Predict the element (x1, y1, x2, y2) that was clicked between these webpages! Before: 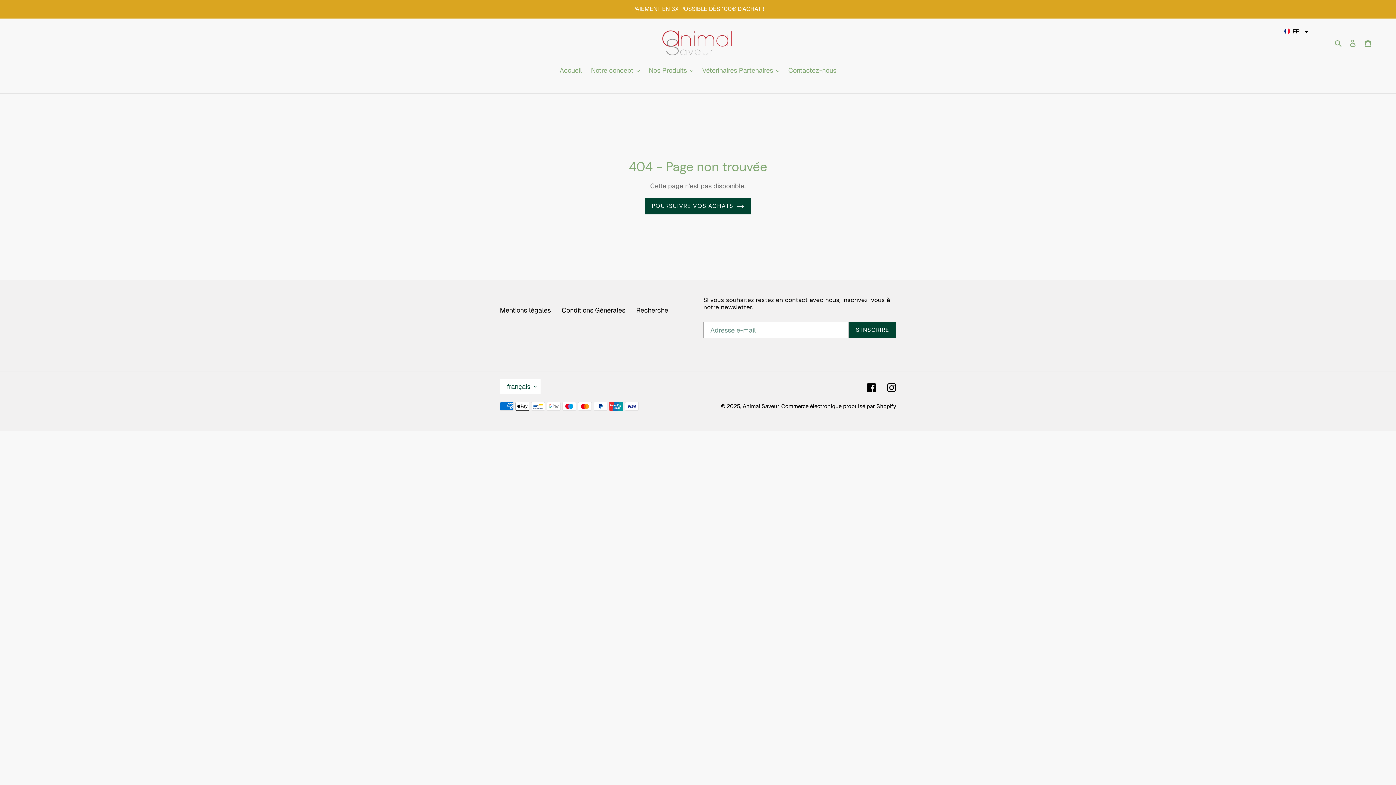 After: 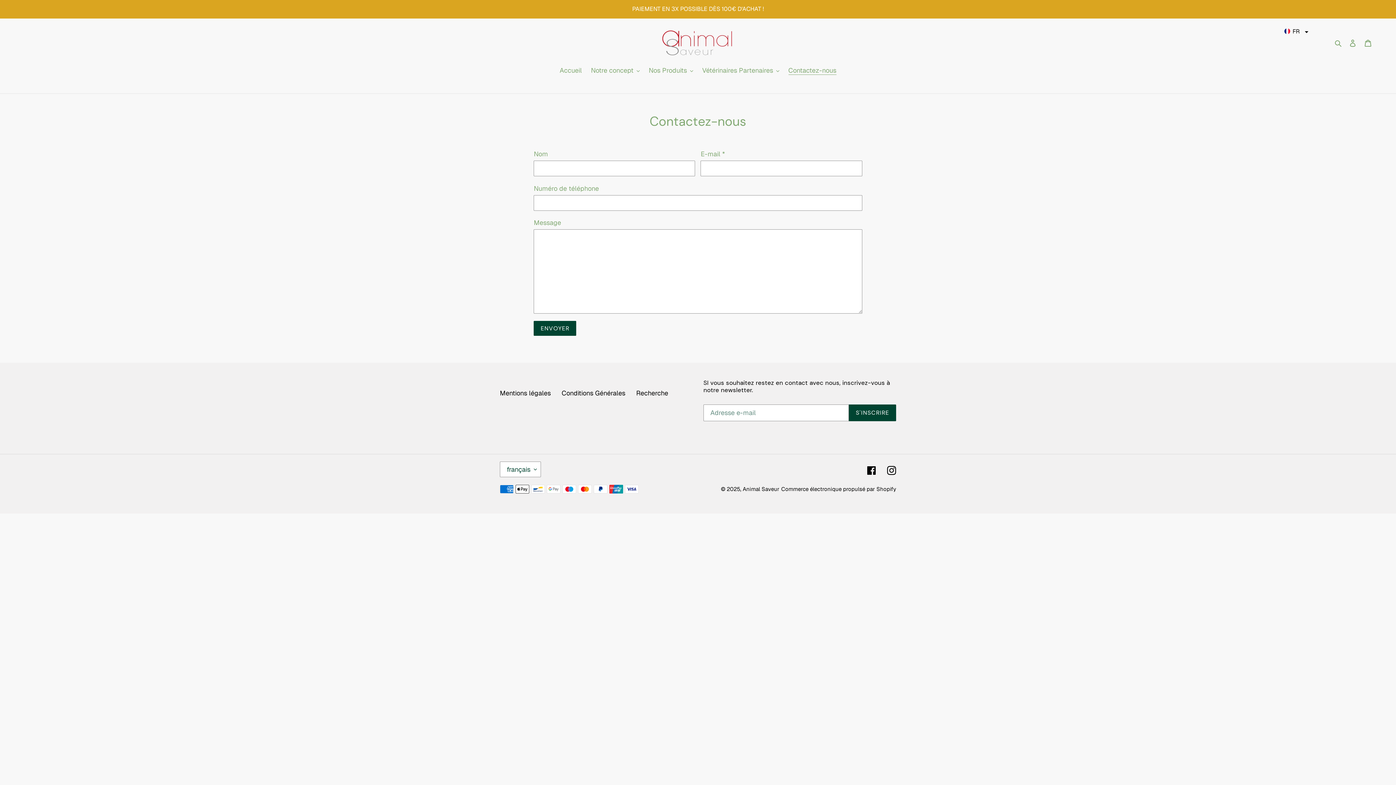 Action: label: Contactez-nous bbox: (784, 65, 840, 76)